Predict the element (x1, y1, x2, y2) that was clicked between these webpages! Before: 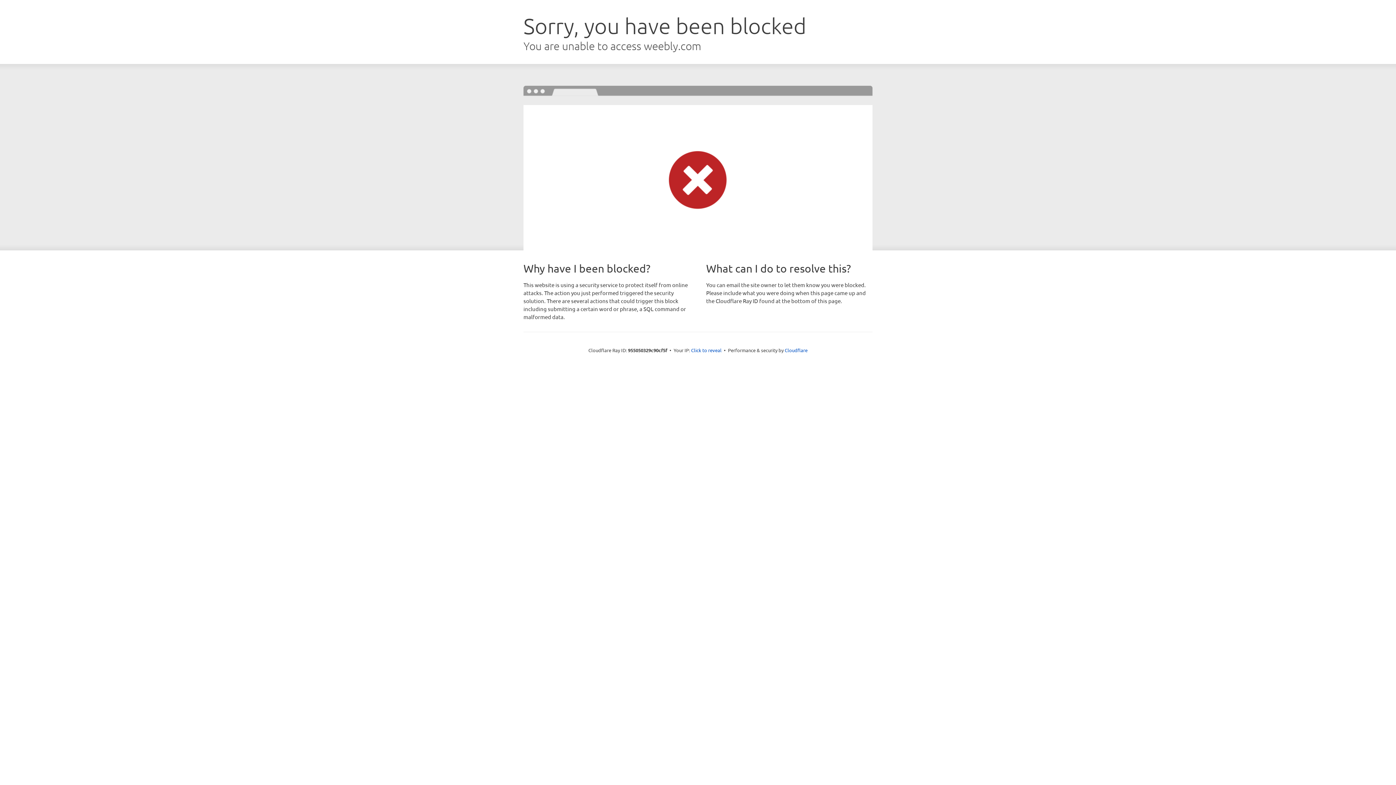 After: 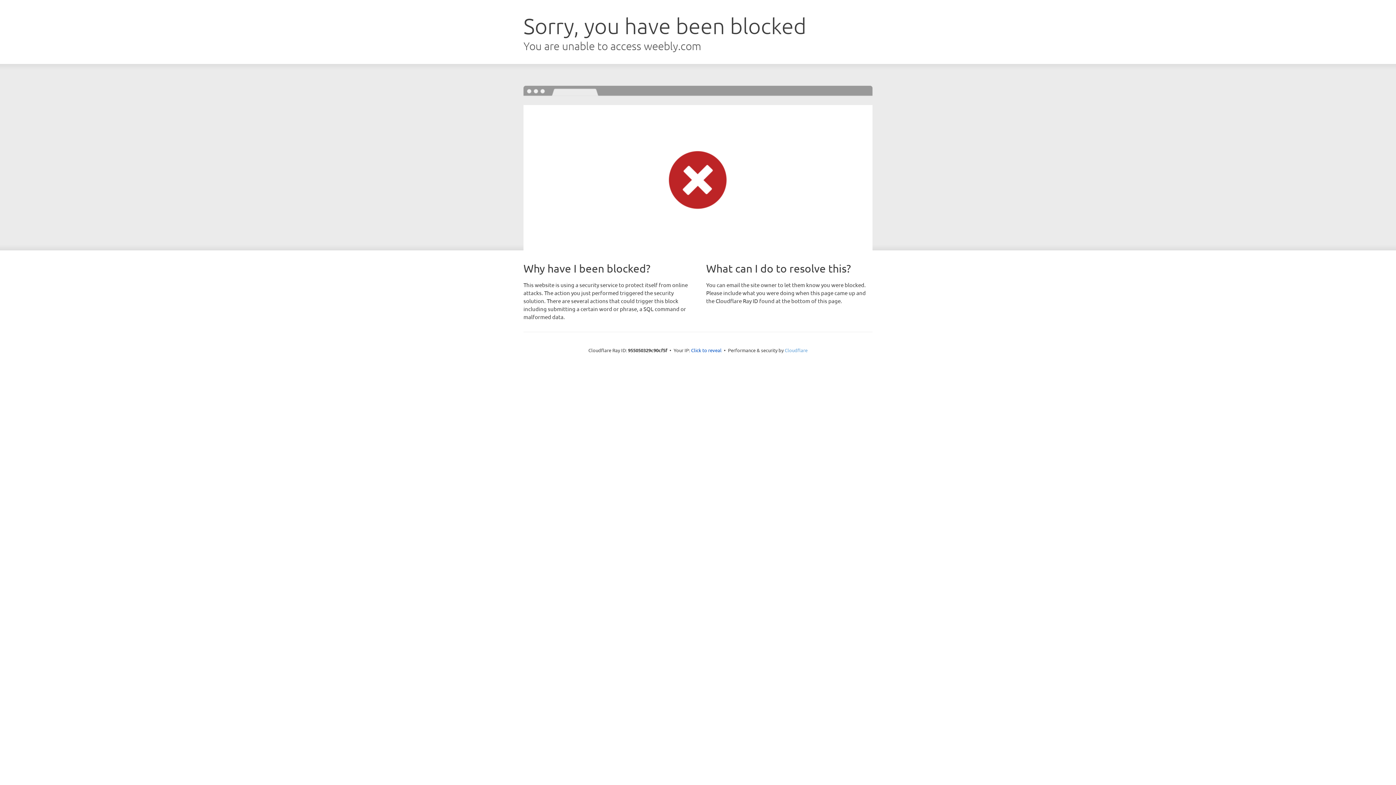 Action: label: Cloudflare bbox: (784, 347, 807, 353)